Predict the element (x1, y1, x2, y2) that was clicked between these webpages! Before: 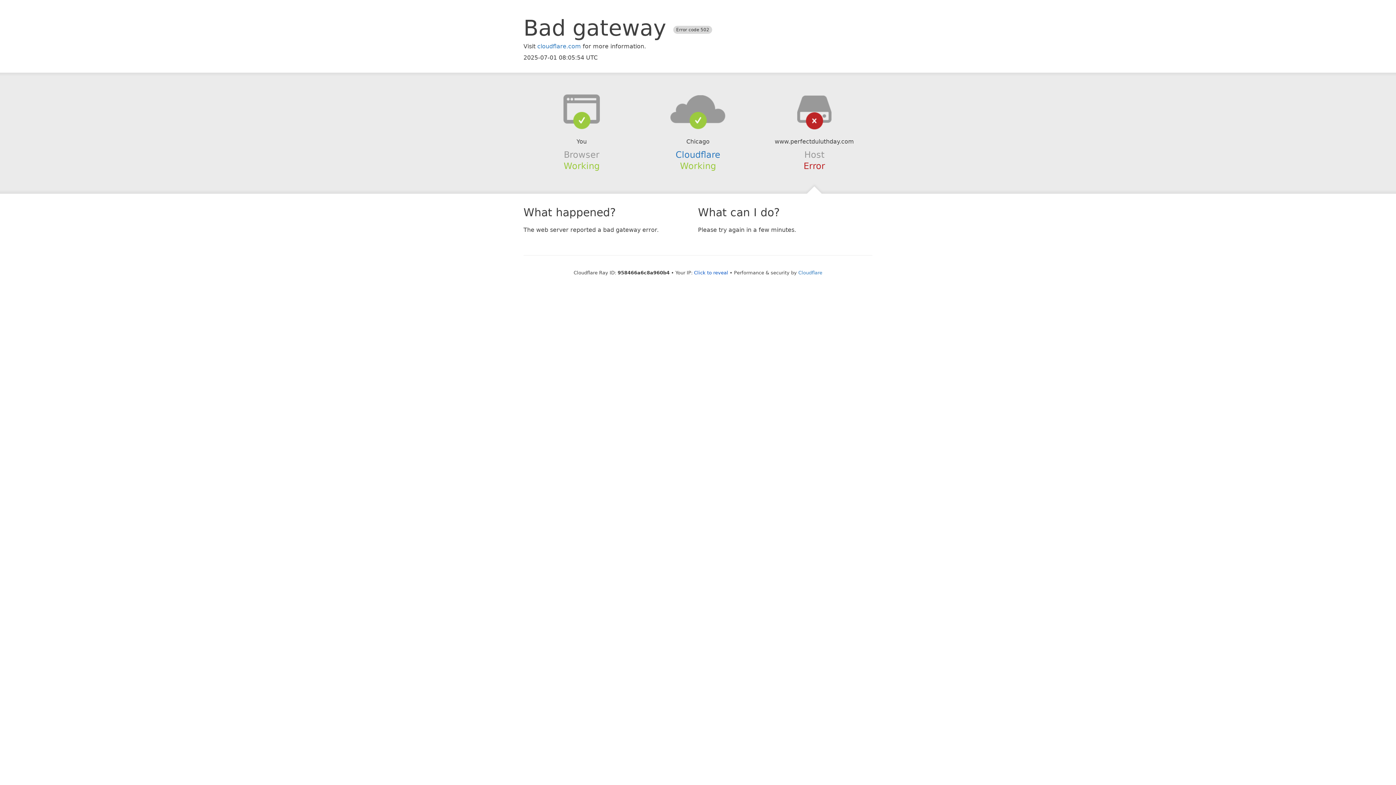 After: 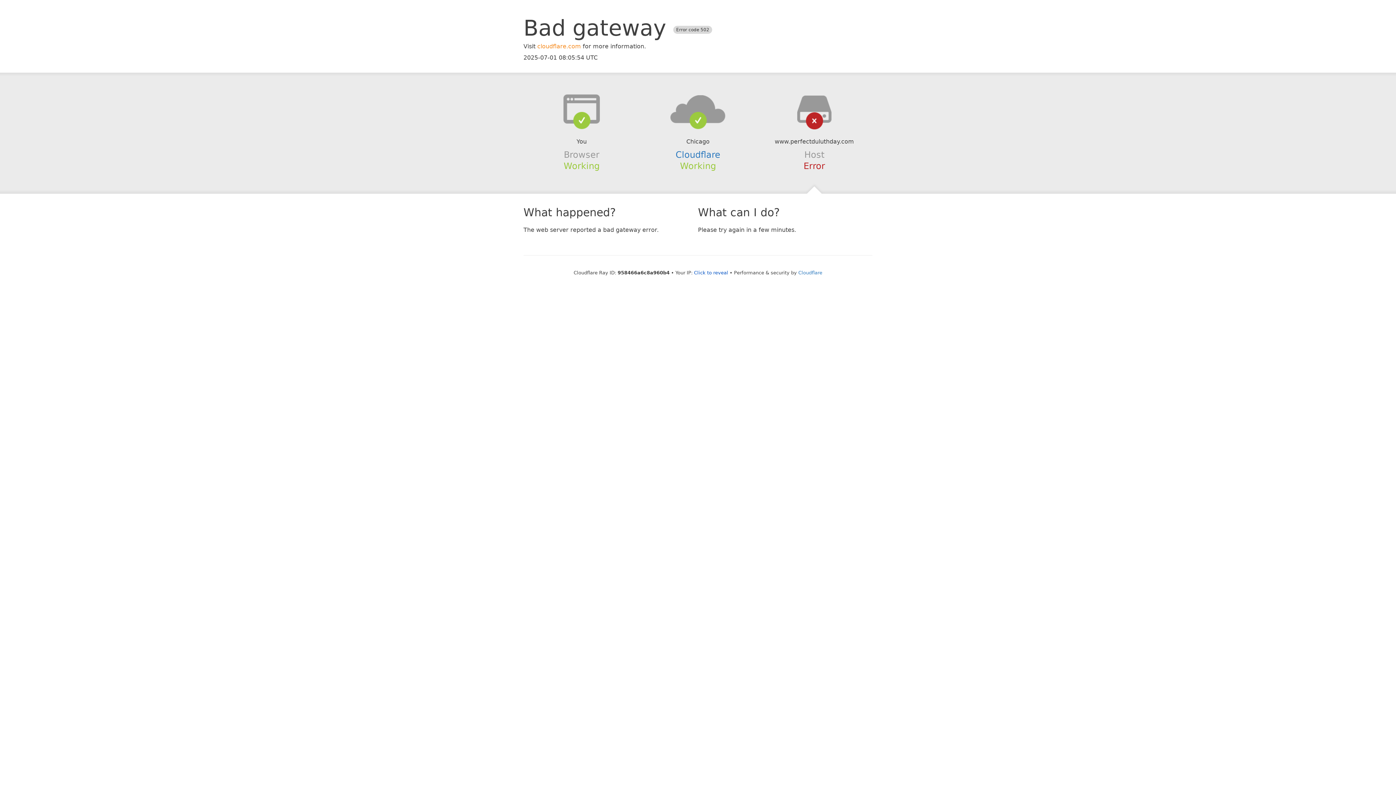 Action: label: cloudflare.com bbox: (537, 42, 581, 49)